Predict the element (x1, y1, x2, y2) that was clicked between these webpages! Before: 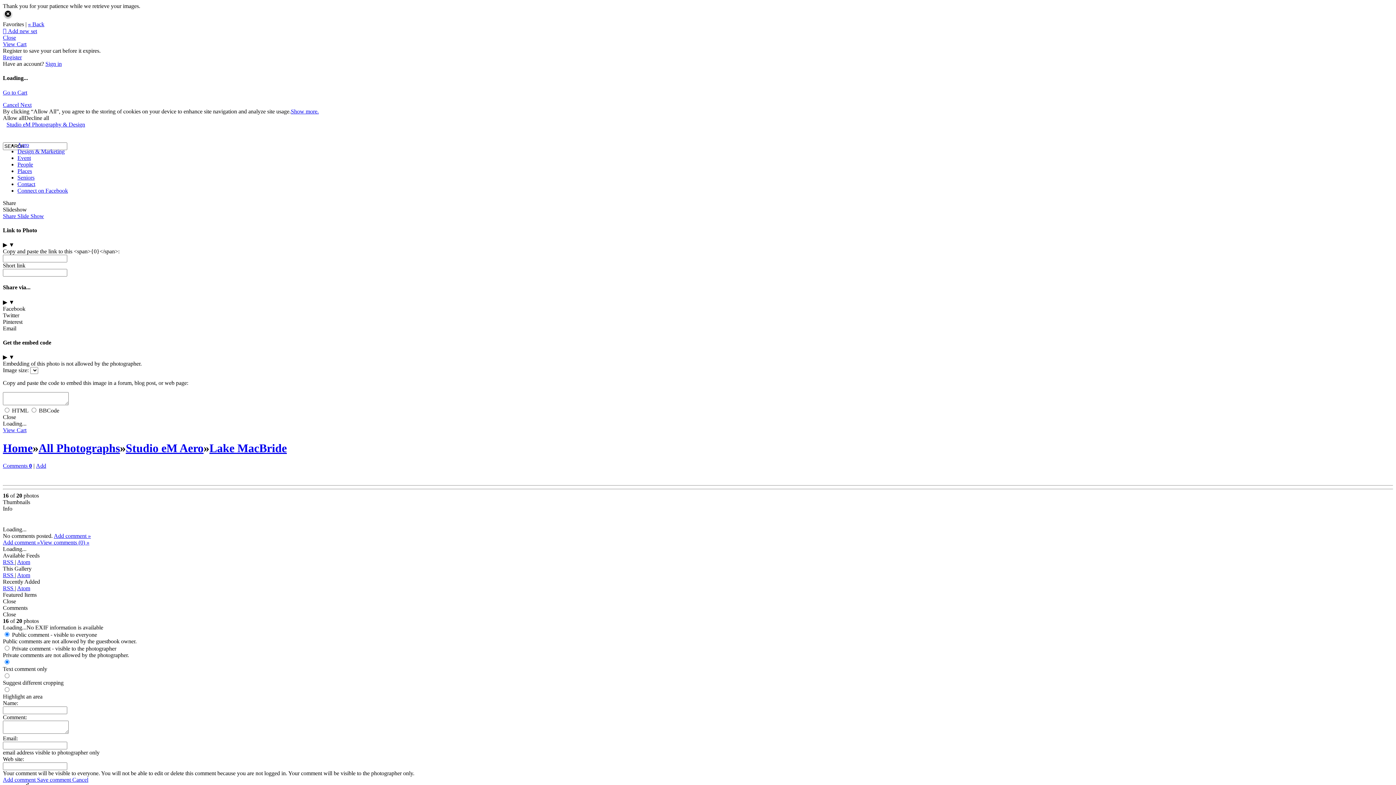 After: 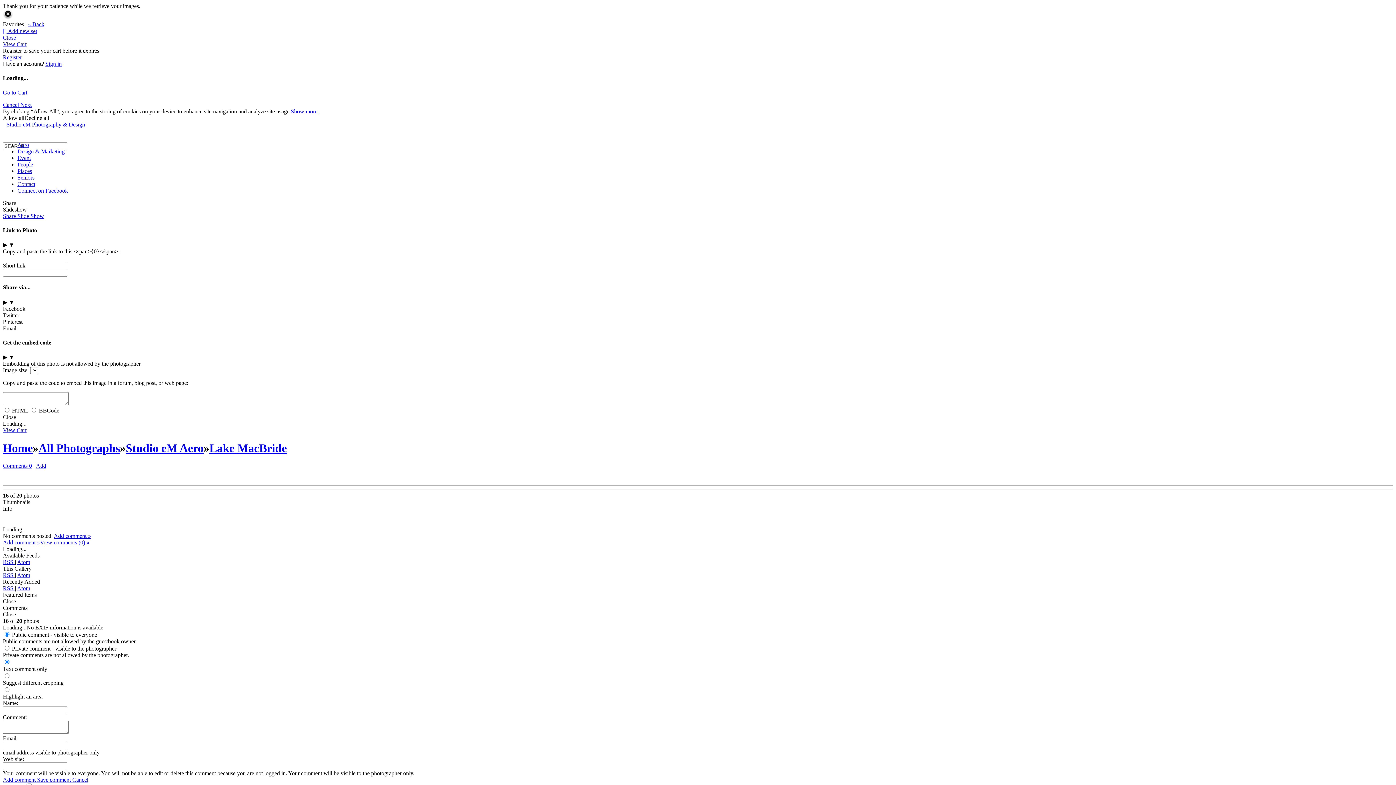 Action: label: Save comment  bbox: (37, 777, 72, 783)